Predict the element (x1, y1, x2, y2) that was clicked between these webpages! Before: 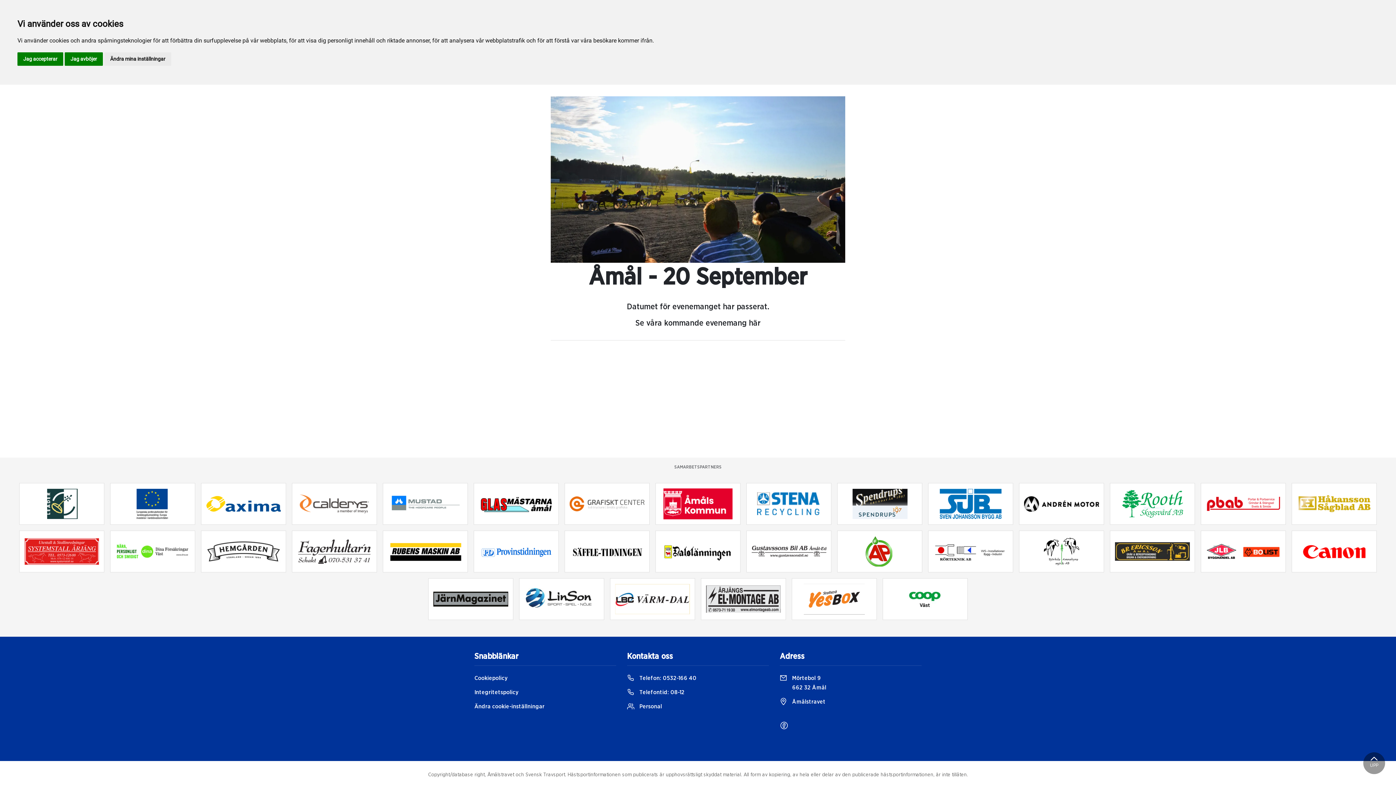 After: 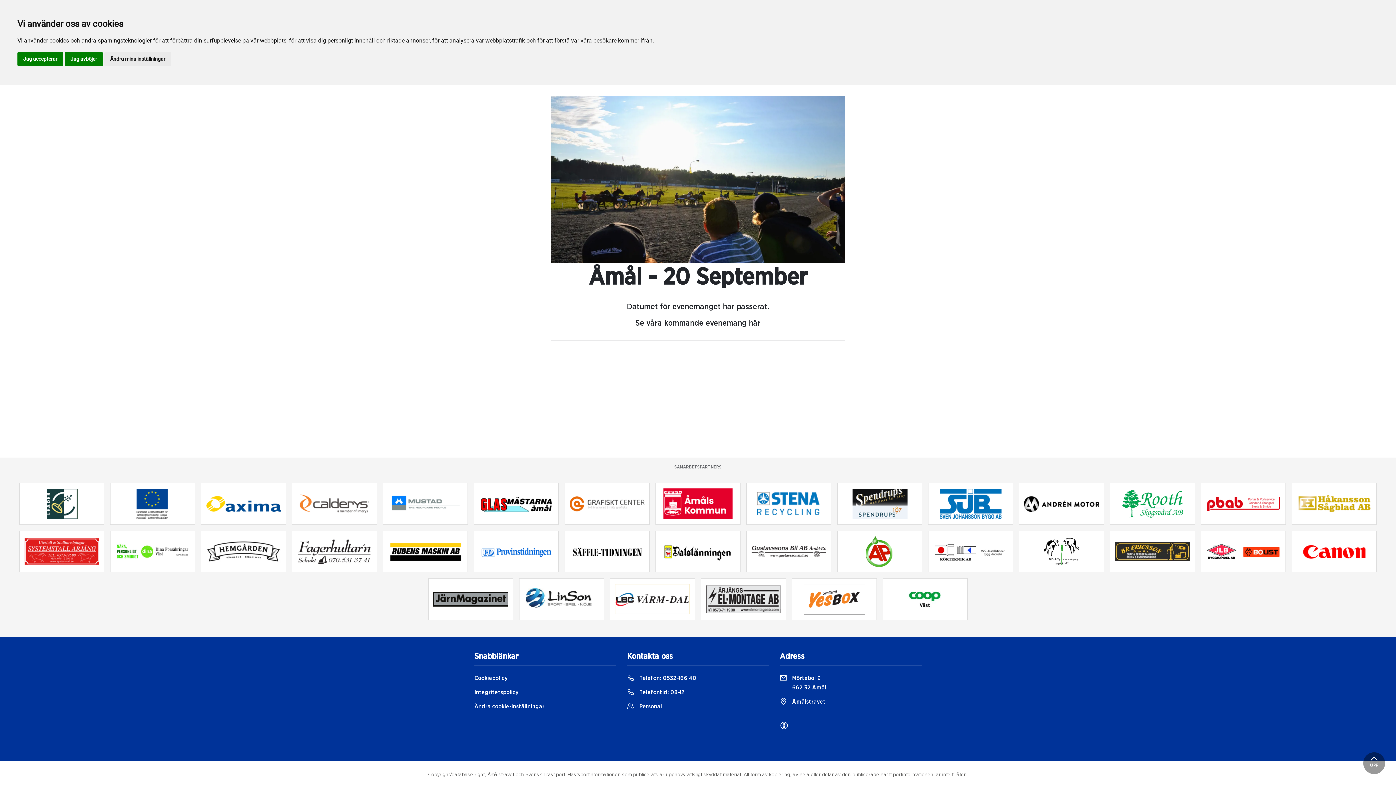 Action: bbox: (474, 484, 558, 523)